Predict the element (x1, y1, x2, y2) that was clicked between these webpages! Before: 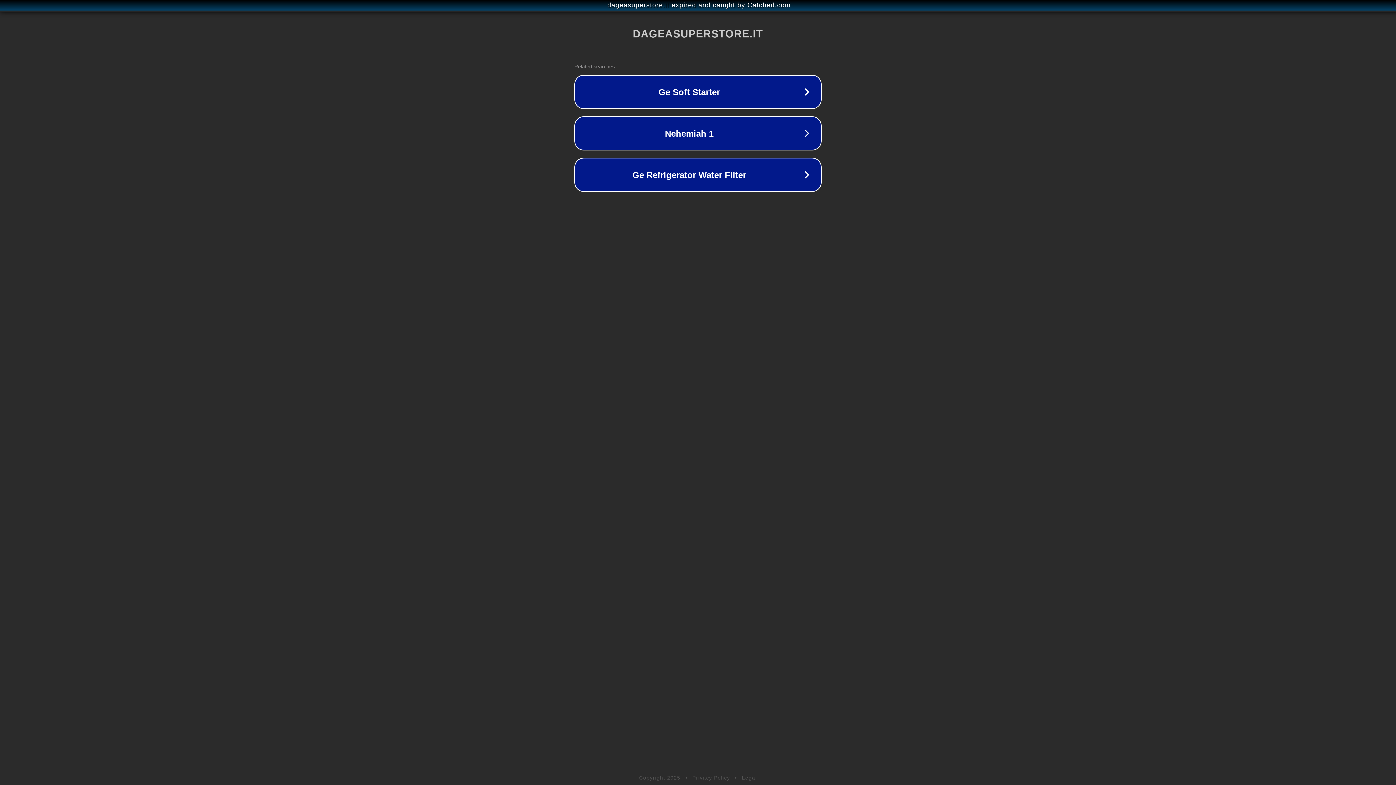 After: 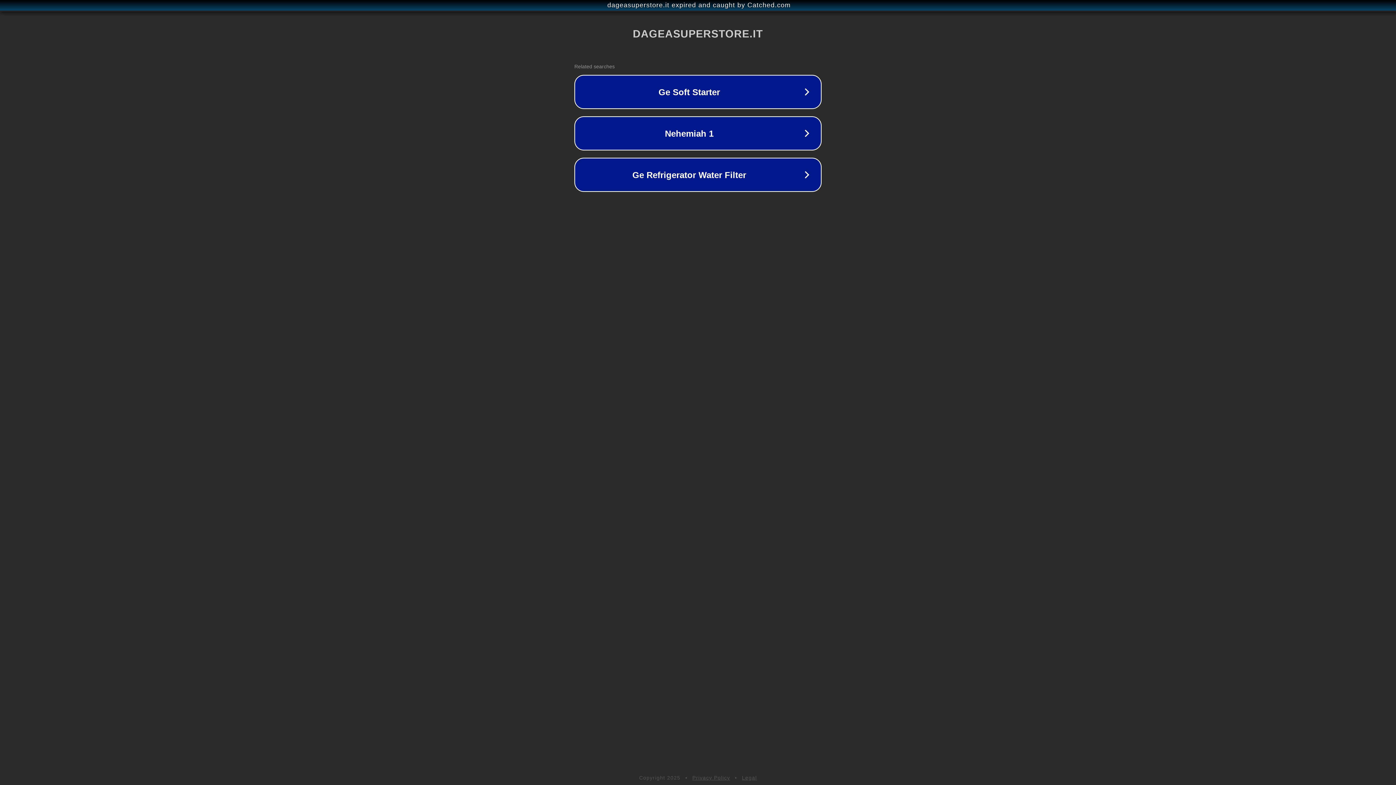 Action: label: Legal bbox: (742, 775, 757, 781)